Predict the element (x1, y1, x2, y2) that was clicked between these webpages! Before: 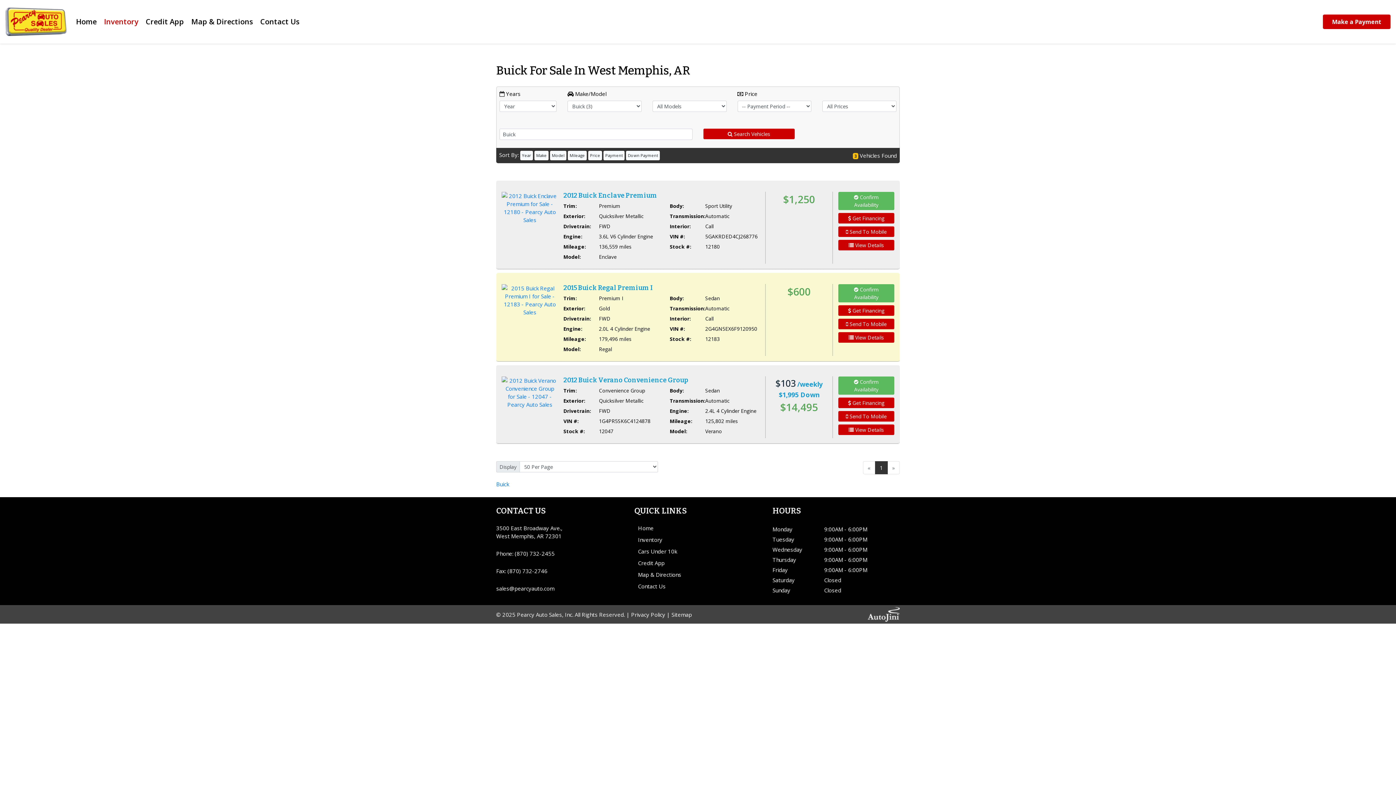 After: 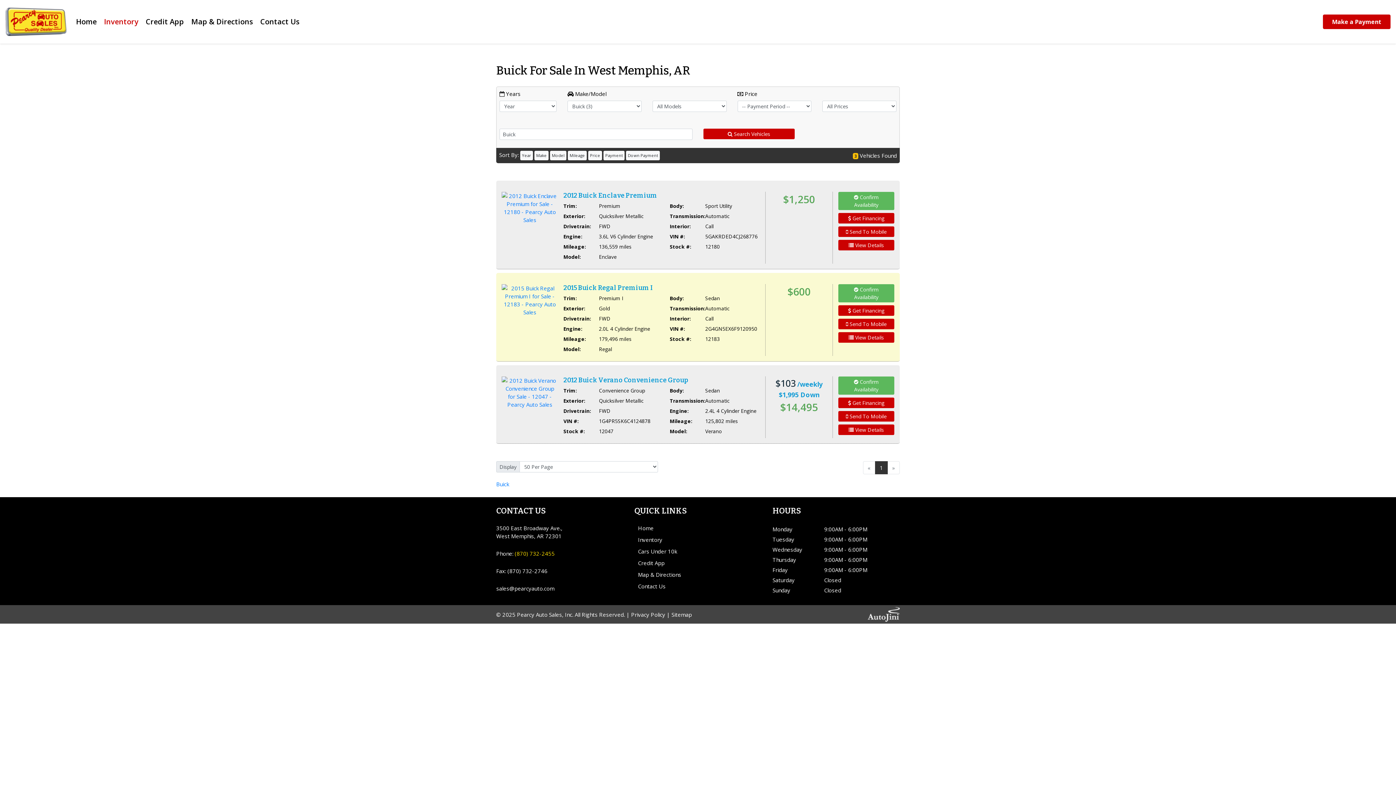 Action: label: (870) 732-2455 bbox: (514, 550, 558, 557)